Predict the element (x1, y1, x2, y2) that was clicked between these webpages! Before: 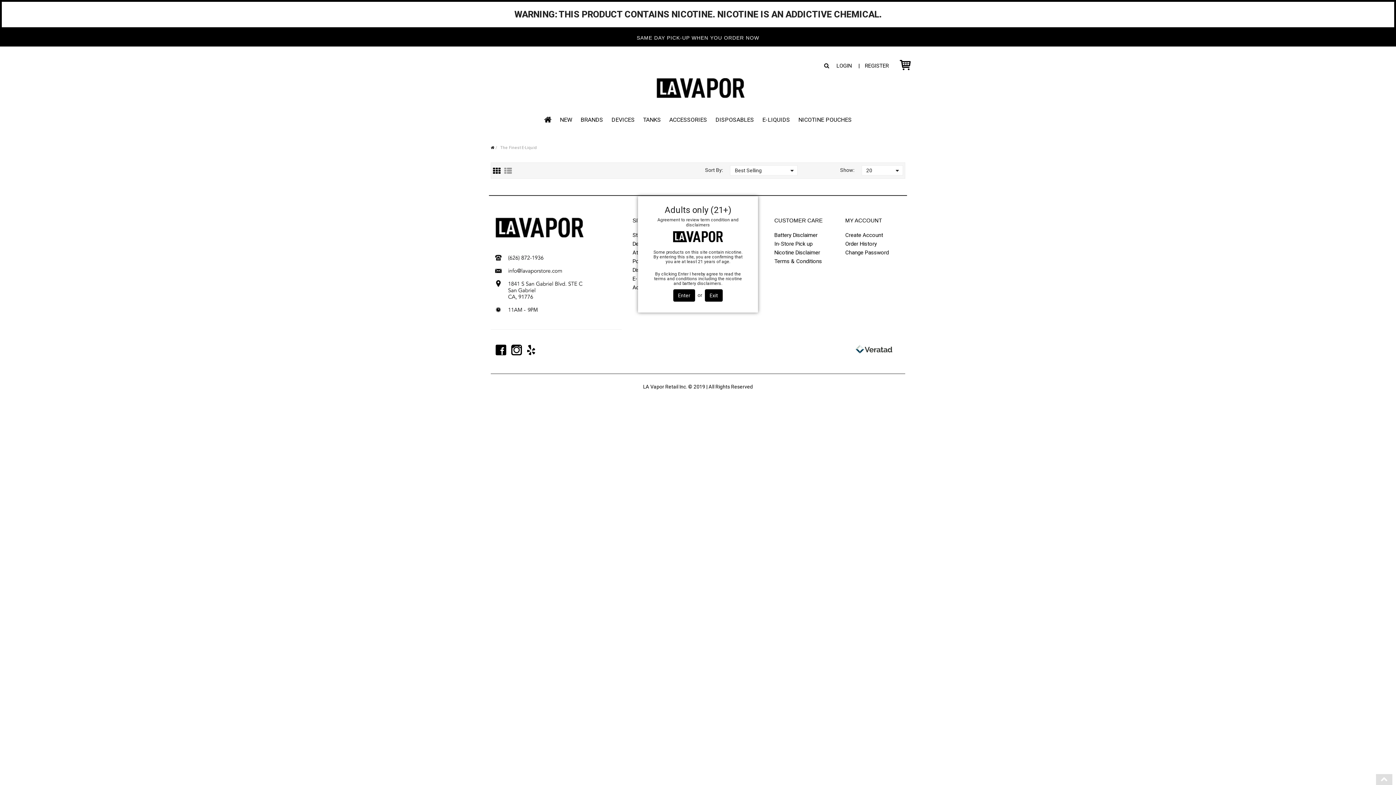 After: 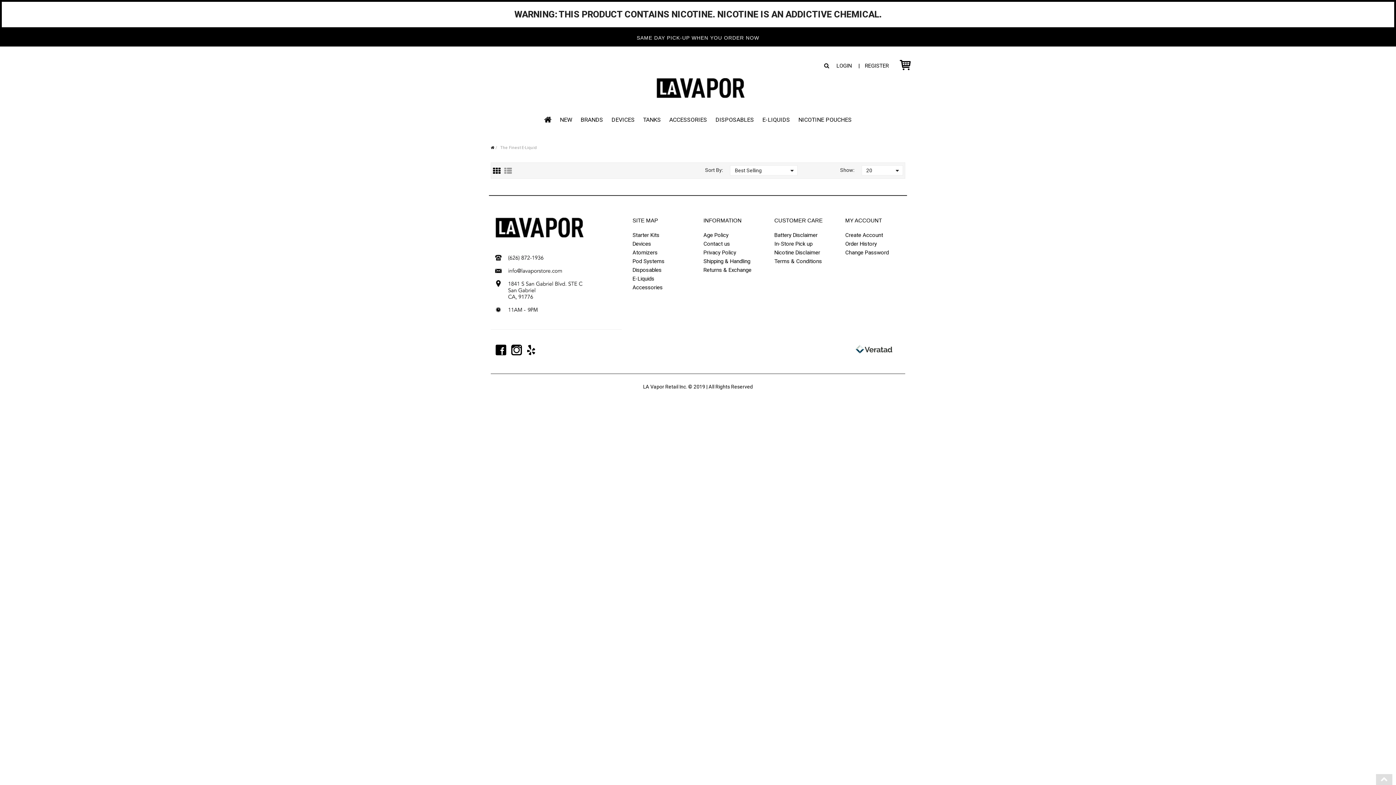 Action: bbox: (673, 289, 695, 301) label: Enter